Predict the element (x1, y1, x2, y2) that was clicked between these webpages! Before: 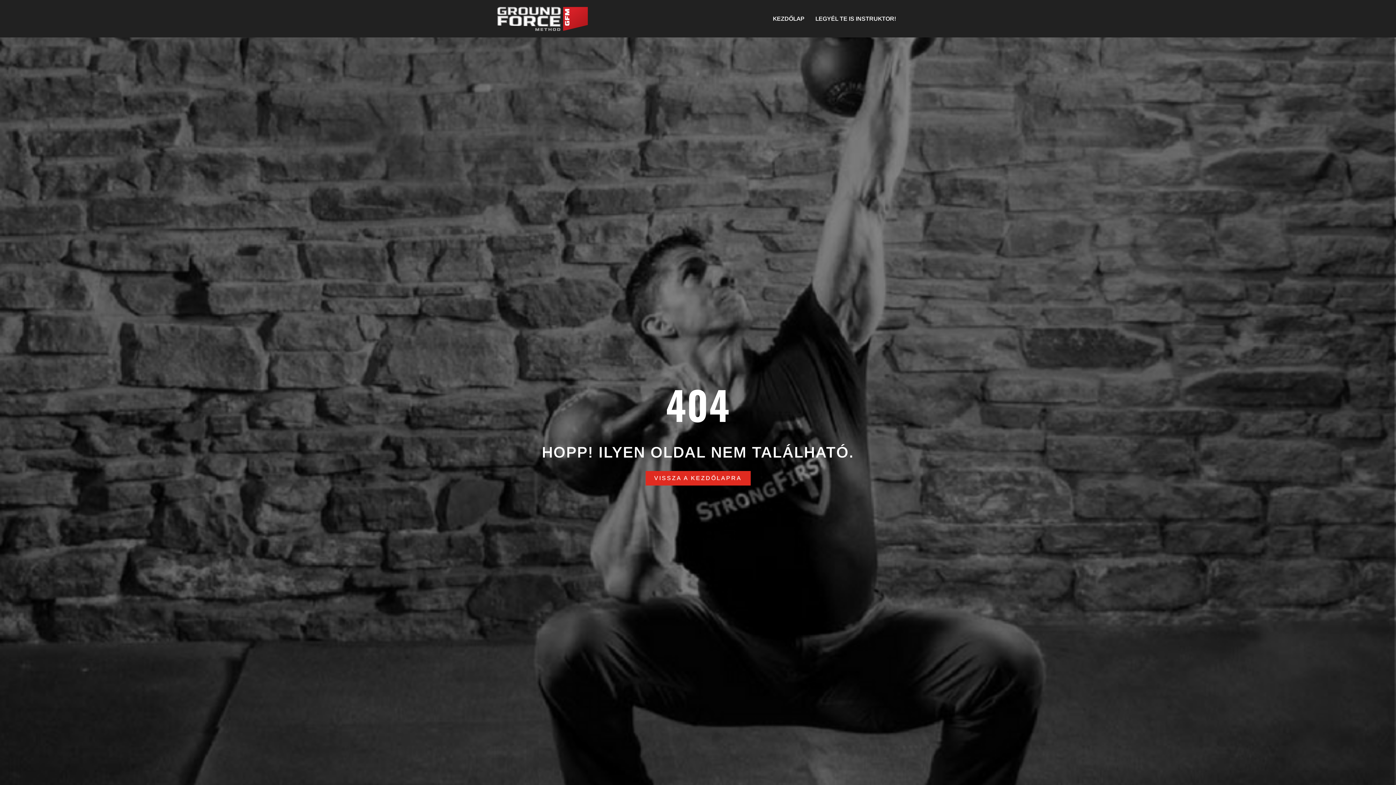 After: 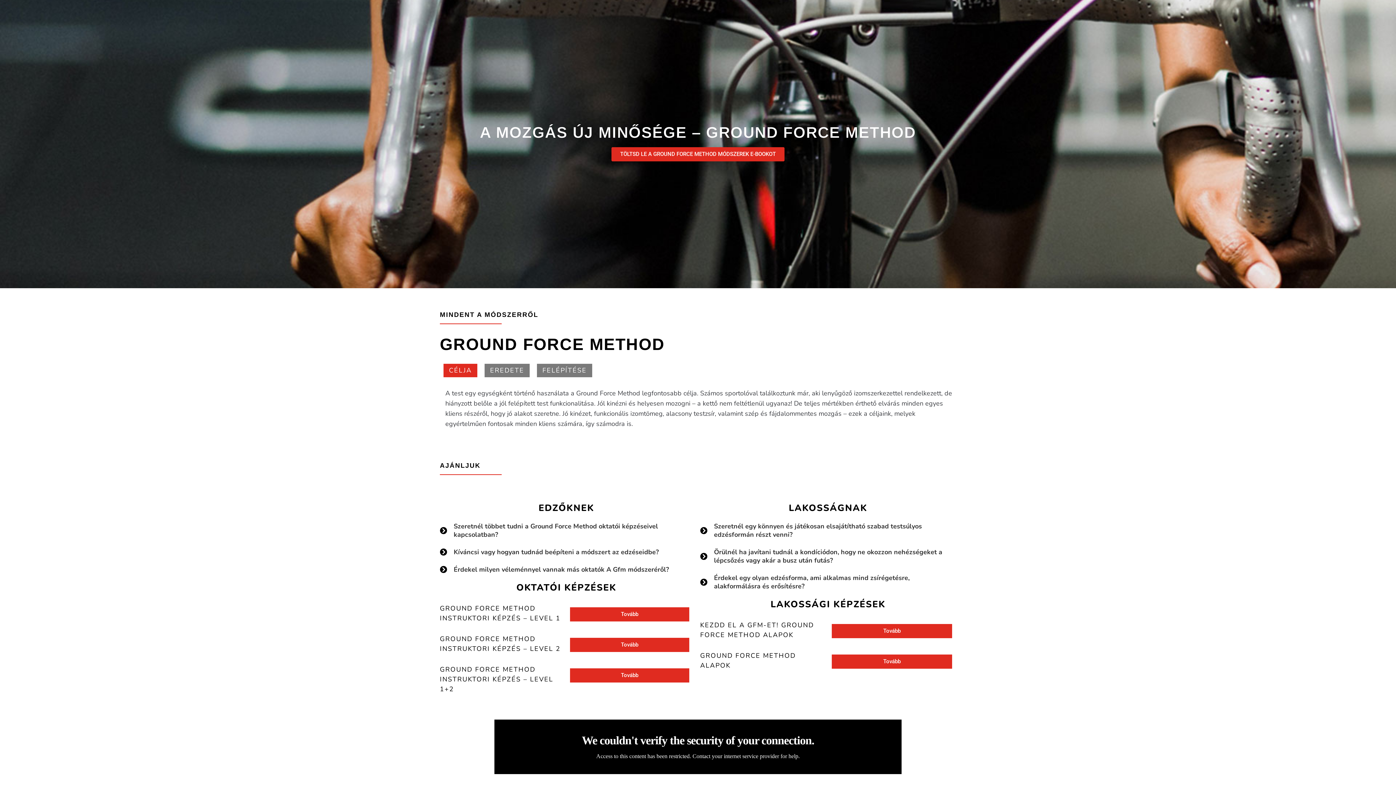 Action: bbox: (645, 471, 750, 485) label: VISSZA A KEZDŐLAPRA